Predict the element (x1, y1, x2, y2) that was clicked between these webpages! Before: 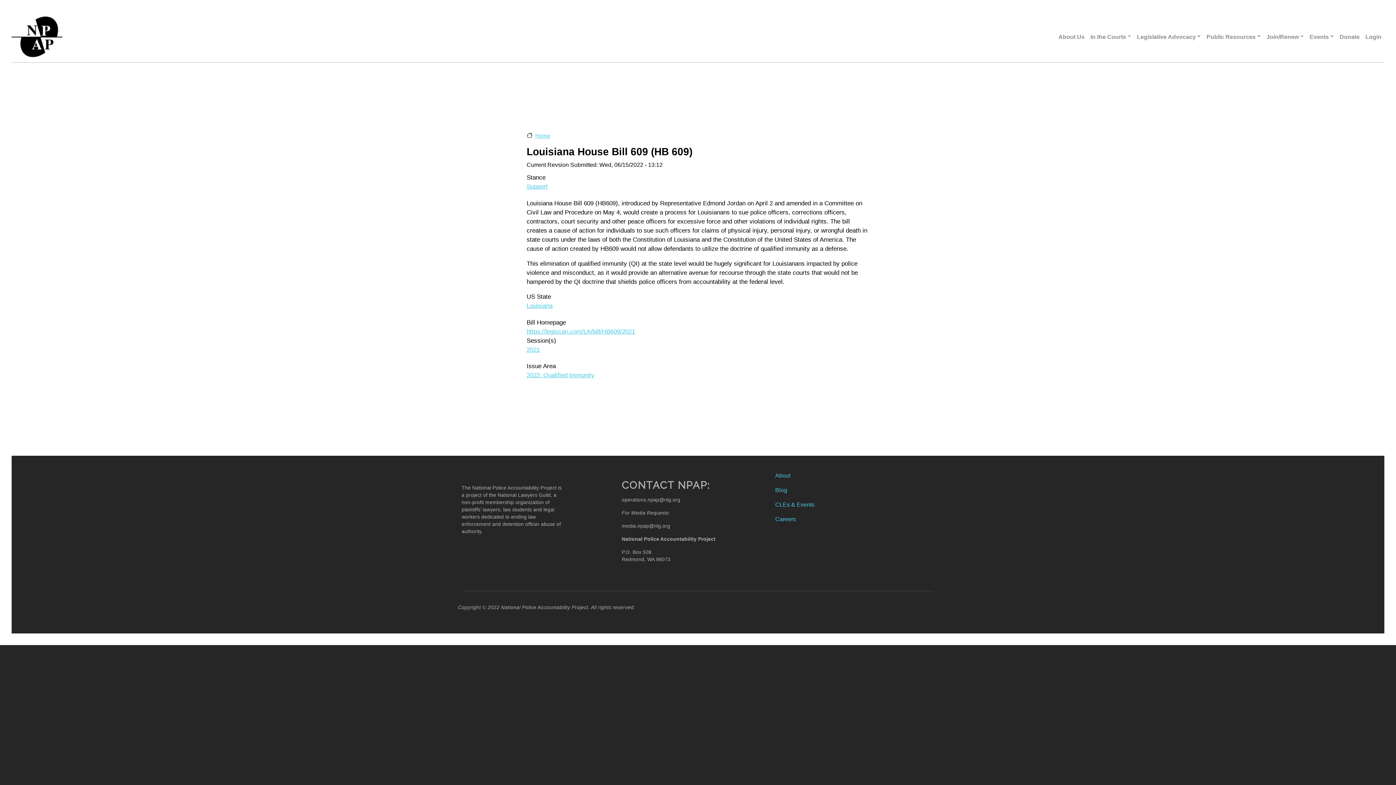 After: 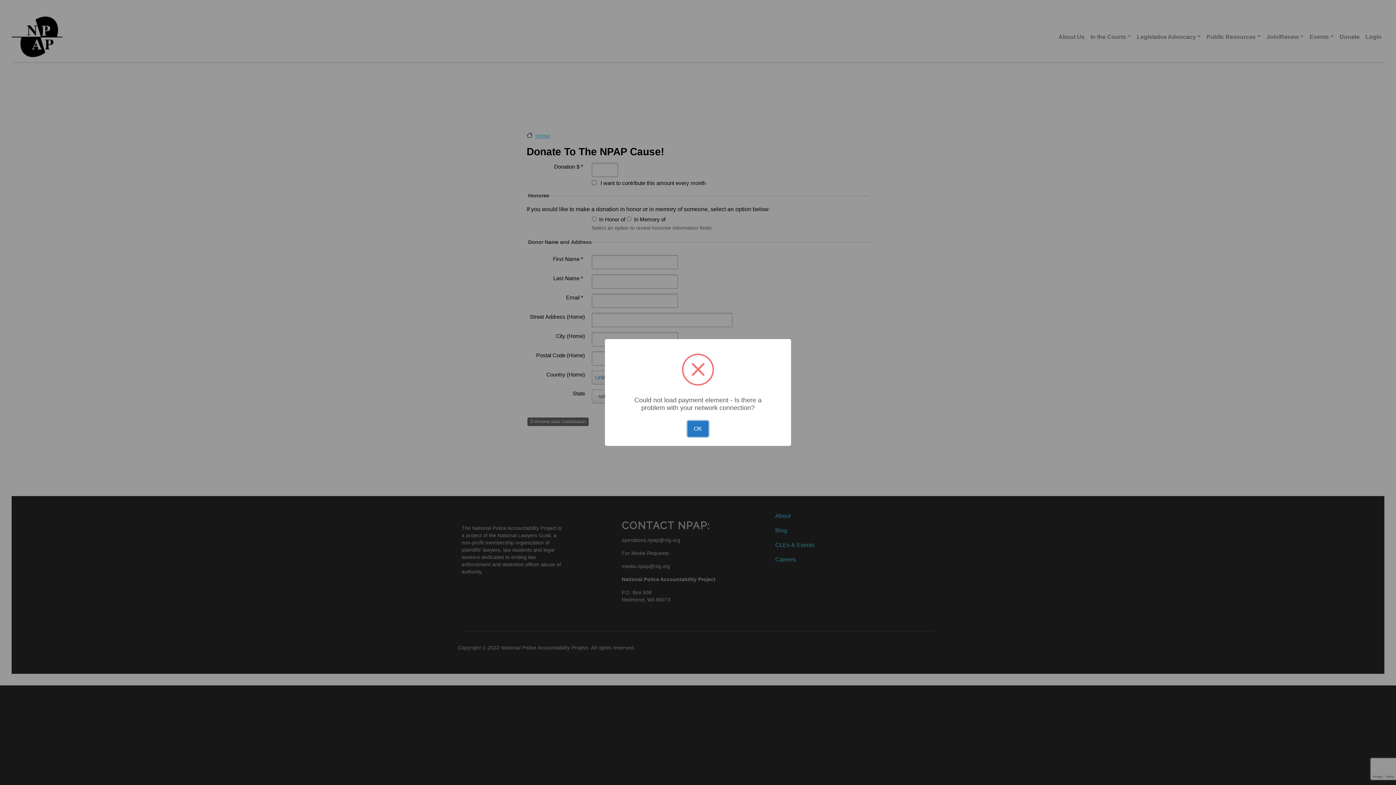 Action: bbox: (1337, 29, 1362, 44) label: Donate